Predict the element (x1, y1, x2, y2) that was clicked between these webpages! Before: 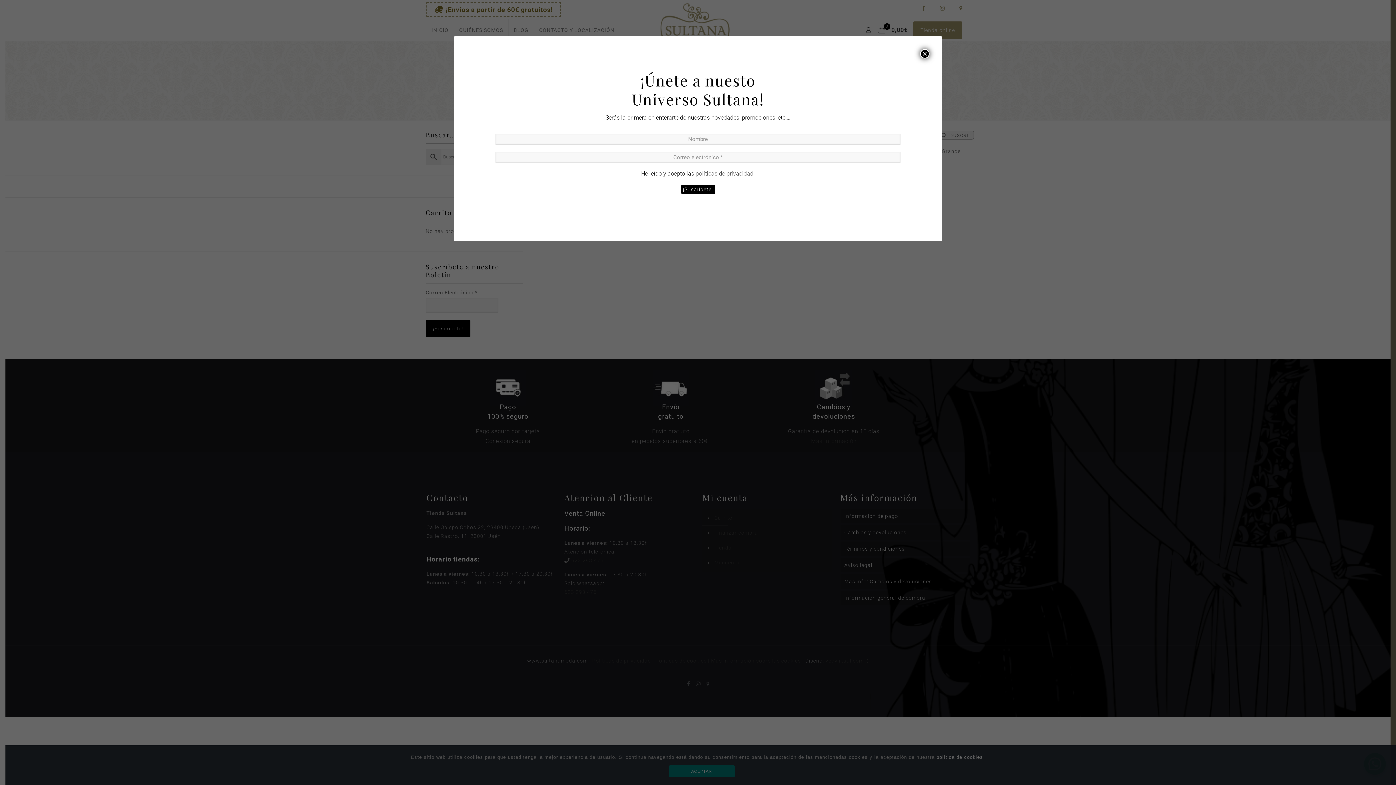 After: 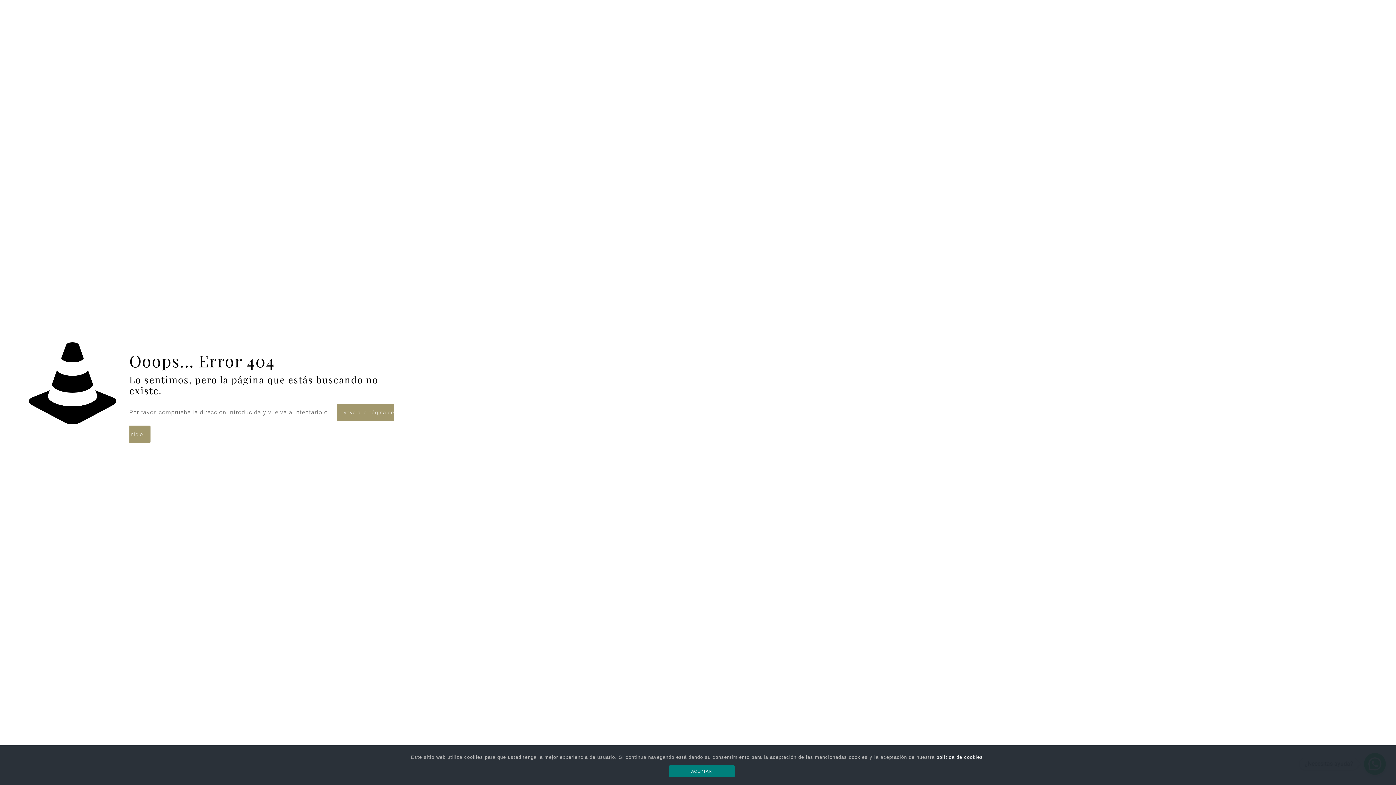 Action: label: políticas de privacidad. bbox: (695, 170, 755, 177)